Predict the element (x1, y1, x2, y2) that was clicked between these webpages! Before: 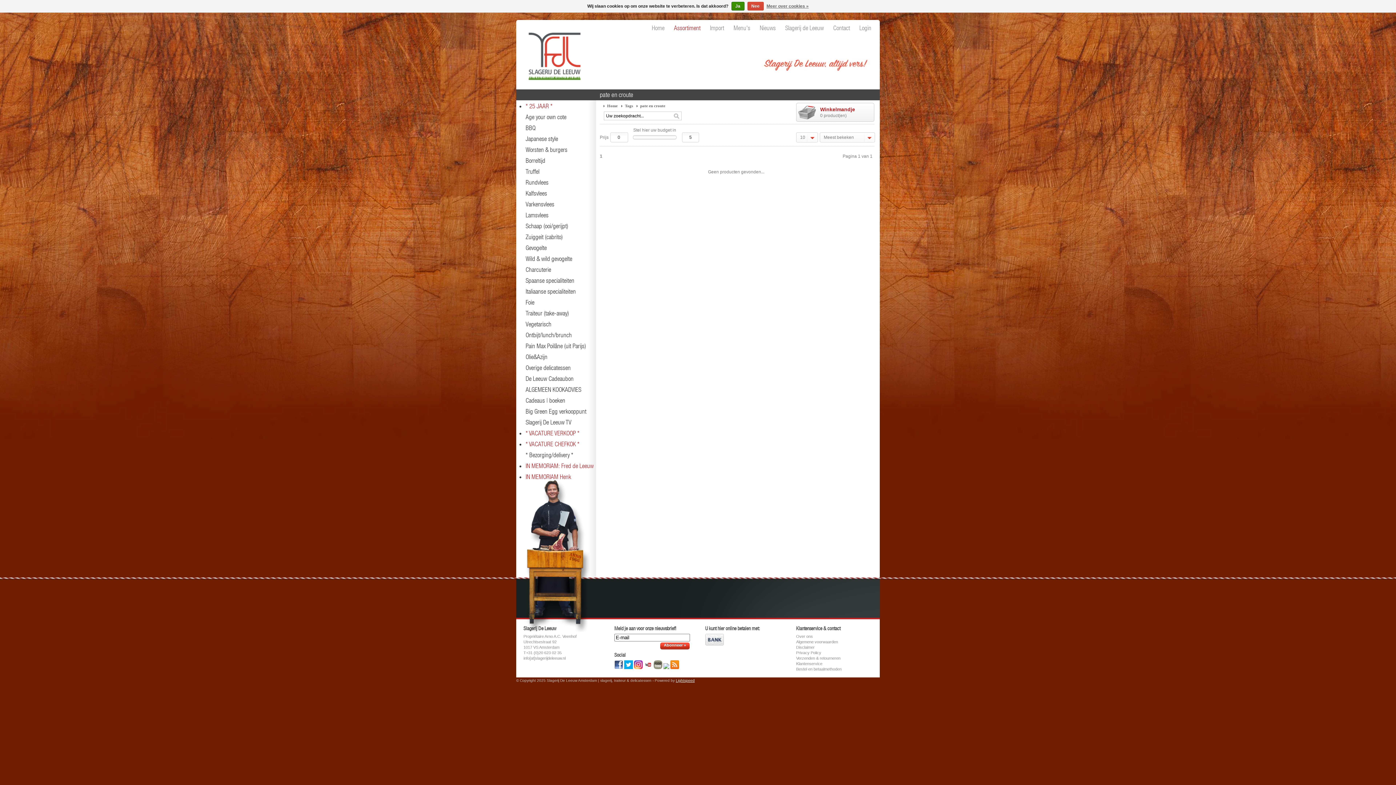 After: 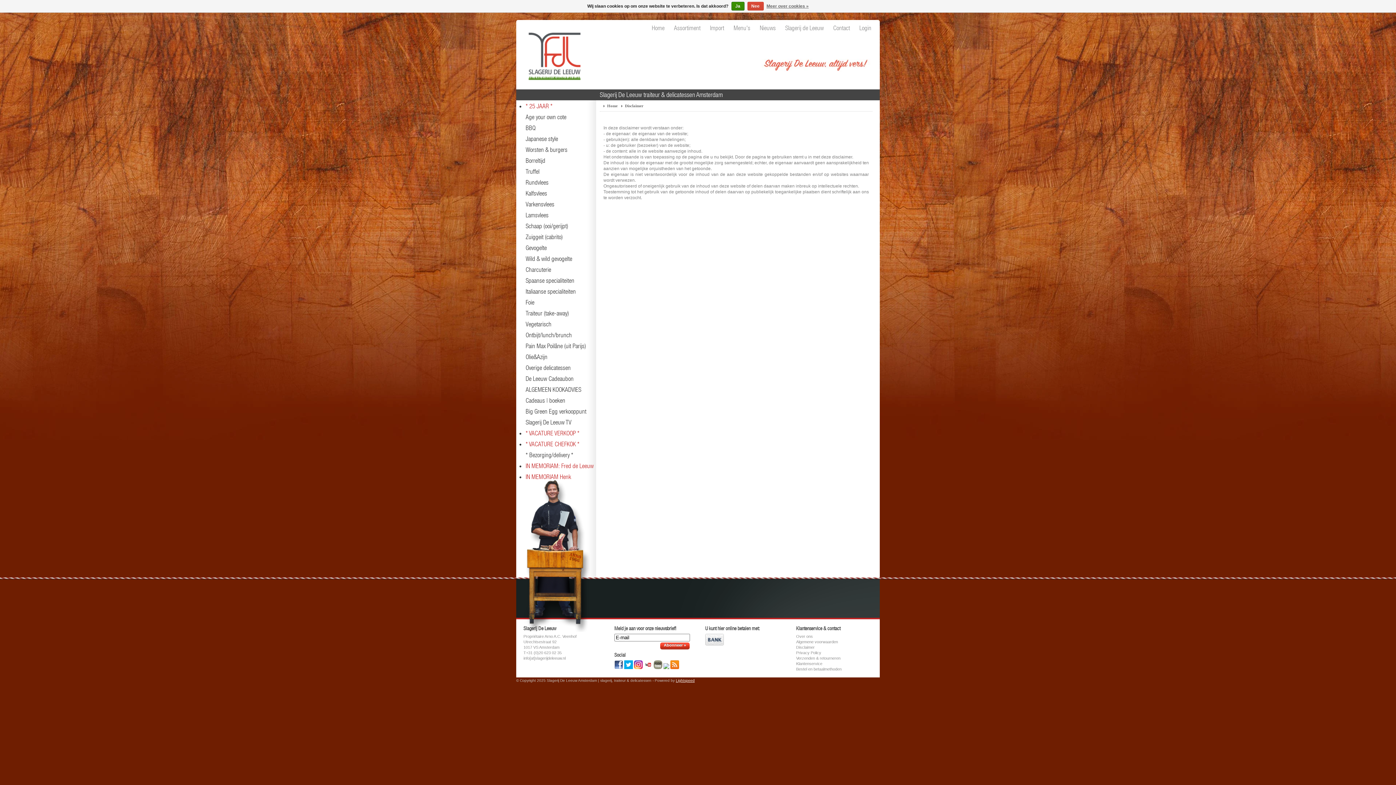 Action: label: Disclaimer bbox: (796, 645, 814, 649)